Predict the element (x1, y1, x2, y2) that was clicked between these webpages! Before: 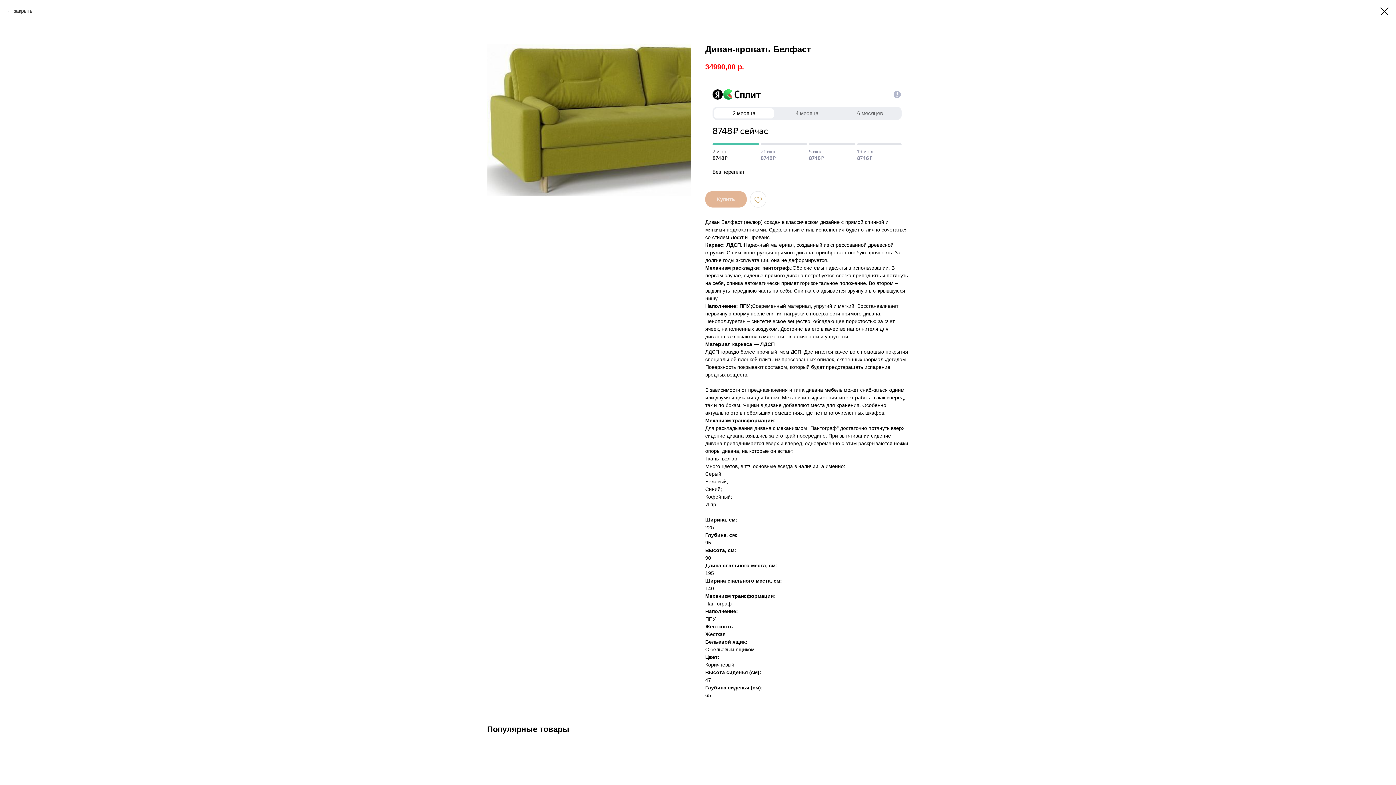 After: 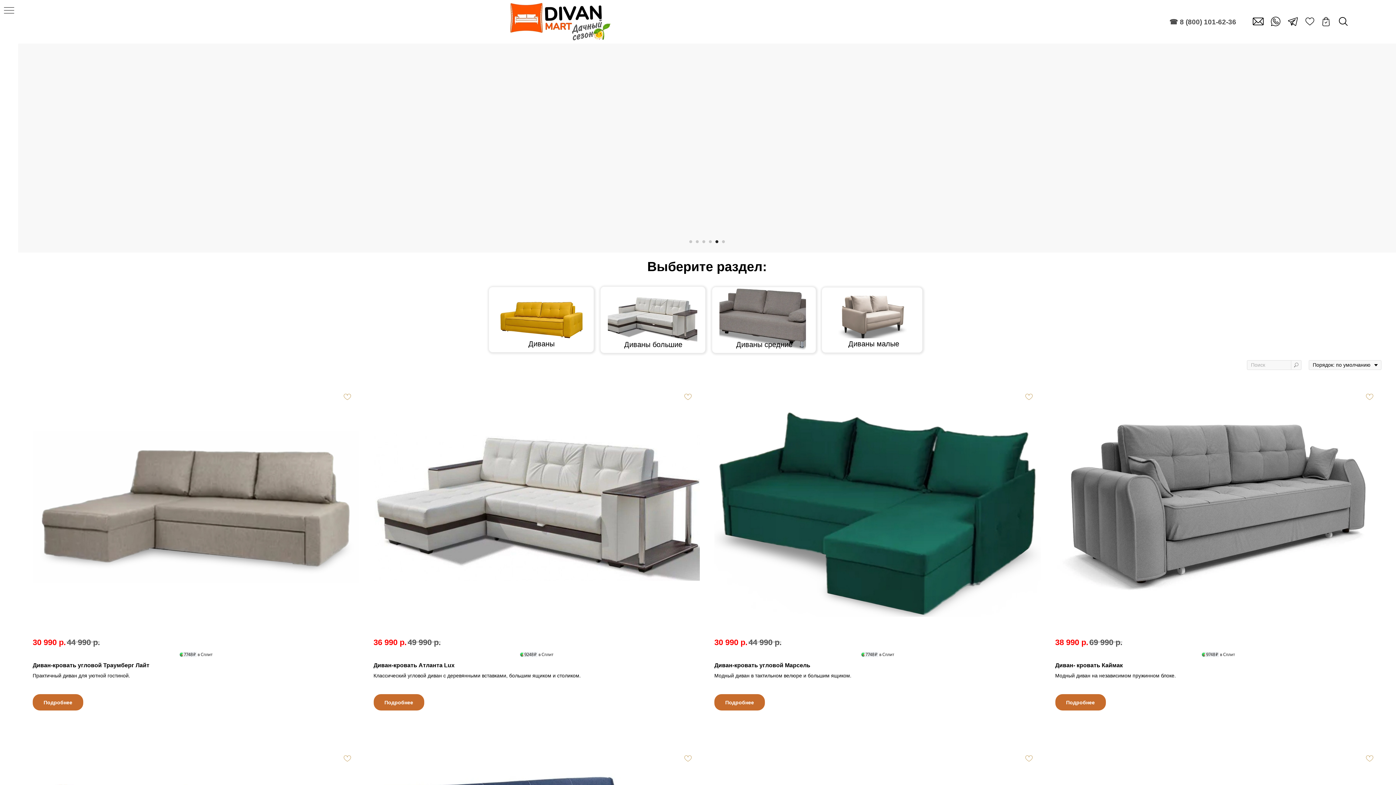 Action: bbox: (1380, 7, 1389, 15)